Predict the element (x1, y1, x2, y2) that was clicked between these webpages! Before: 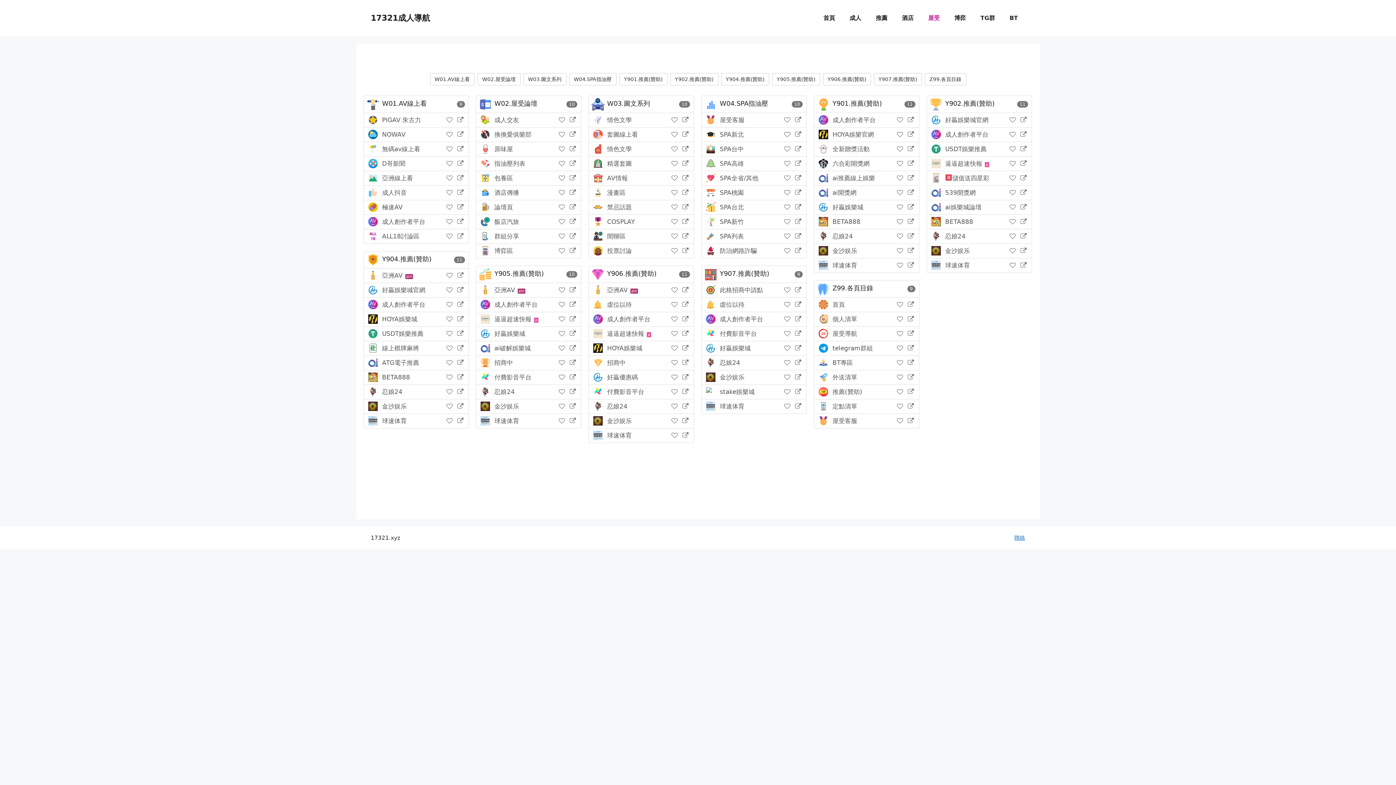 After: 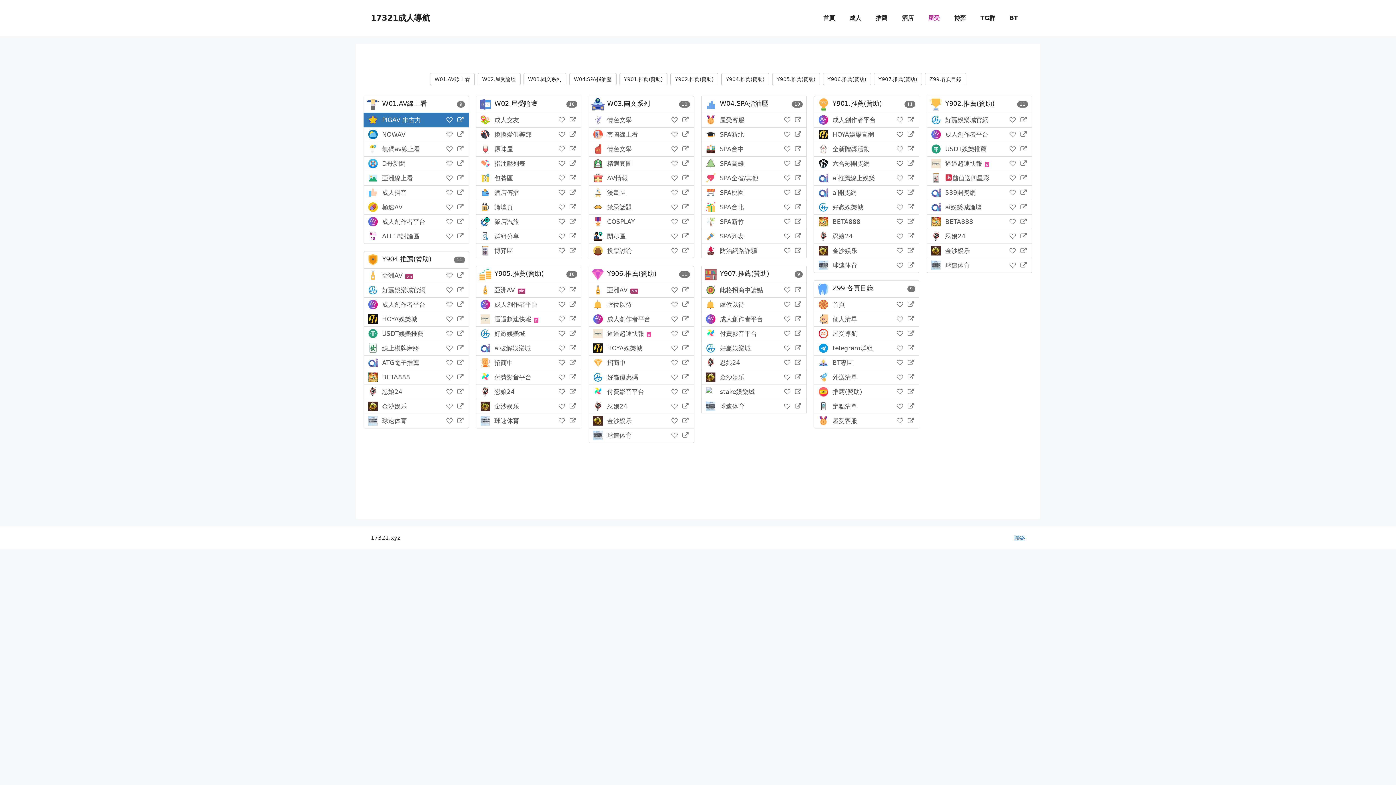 Action: bbox: (363, 112, 469, 127) label: PIGAV 朱古力
 